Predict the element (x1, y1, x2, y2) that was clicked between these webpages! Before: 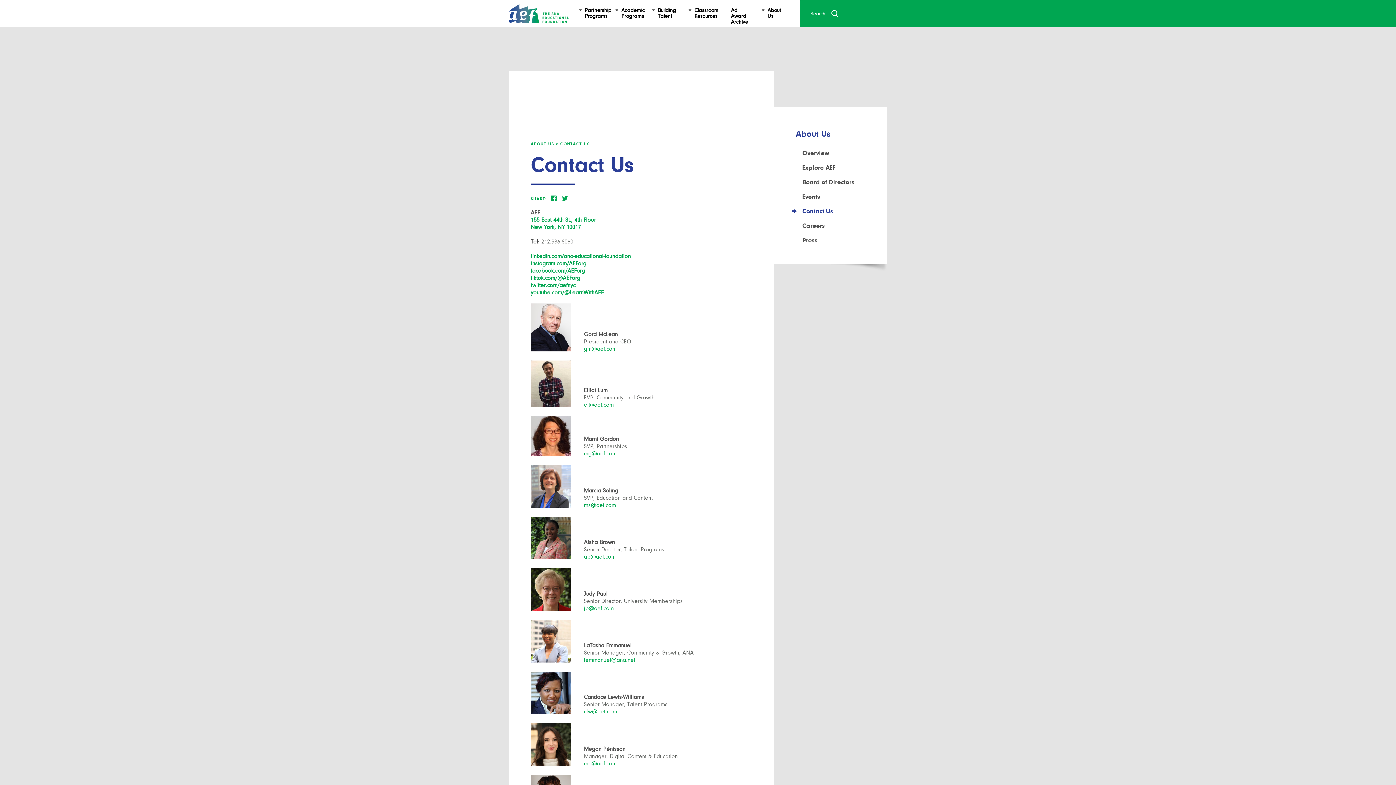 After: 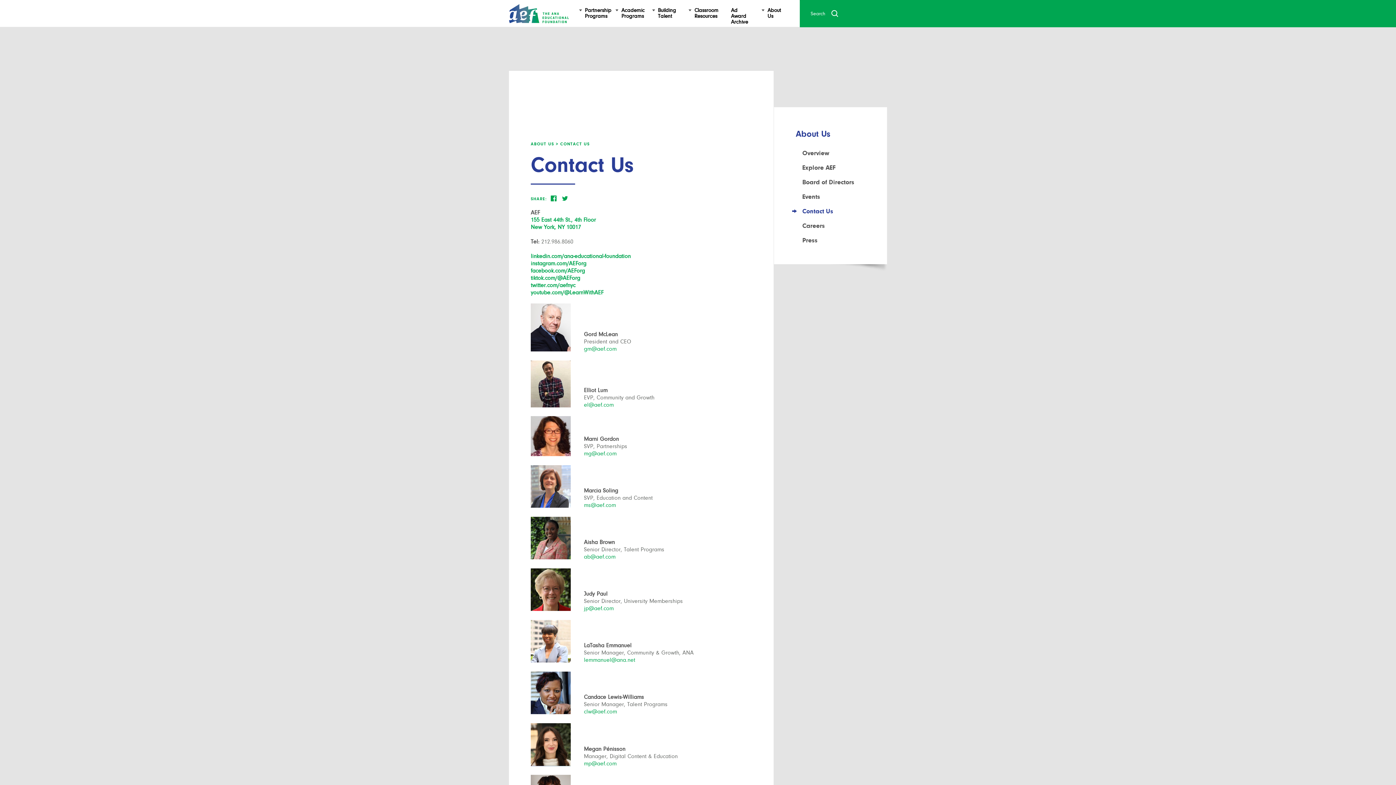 Action: bbox: (584, 553, 615, 560) label: ab@aef.com